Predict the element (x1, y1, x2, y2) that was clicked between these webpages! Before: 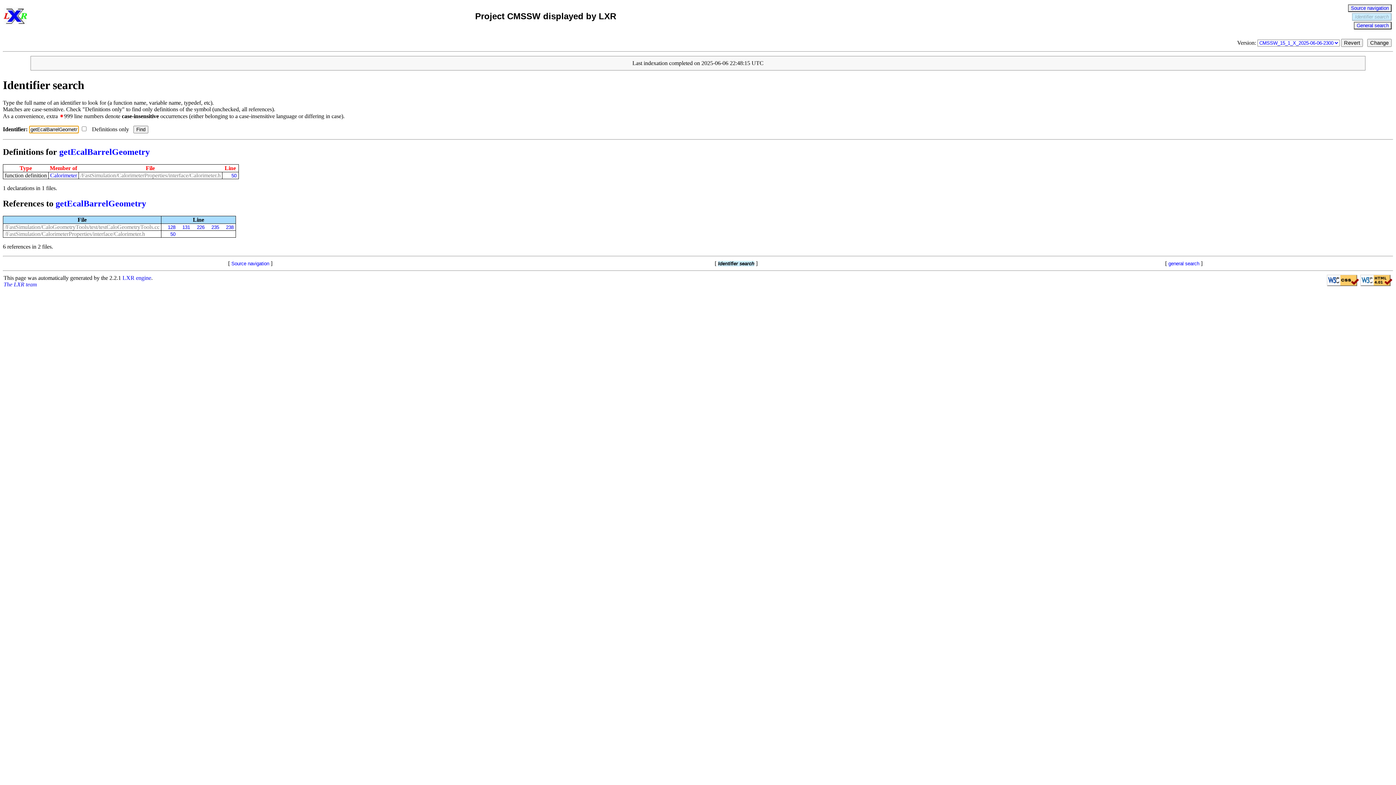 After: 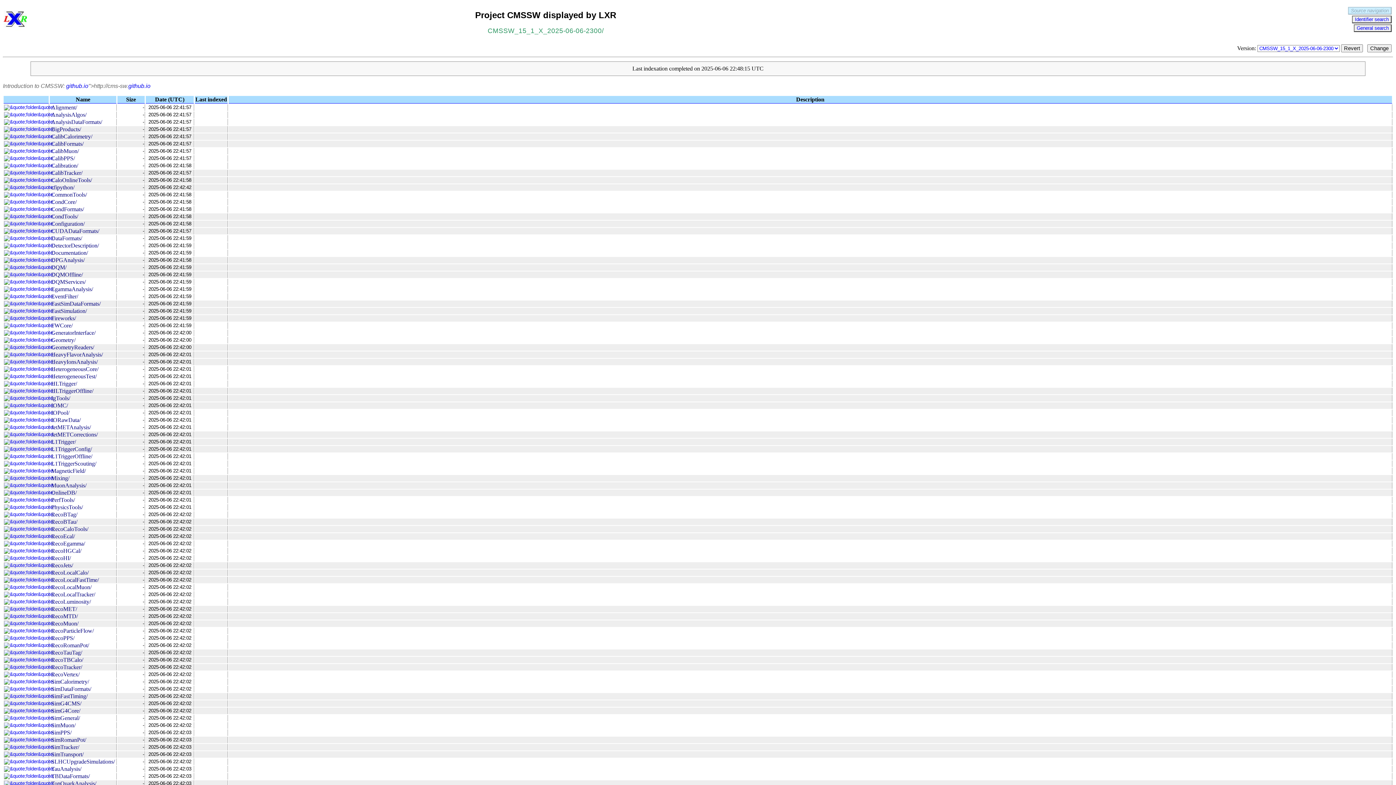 Action: bbox: (1348, 4, 1392, 12) label: Source navigation